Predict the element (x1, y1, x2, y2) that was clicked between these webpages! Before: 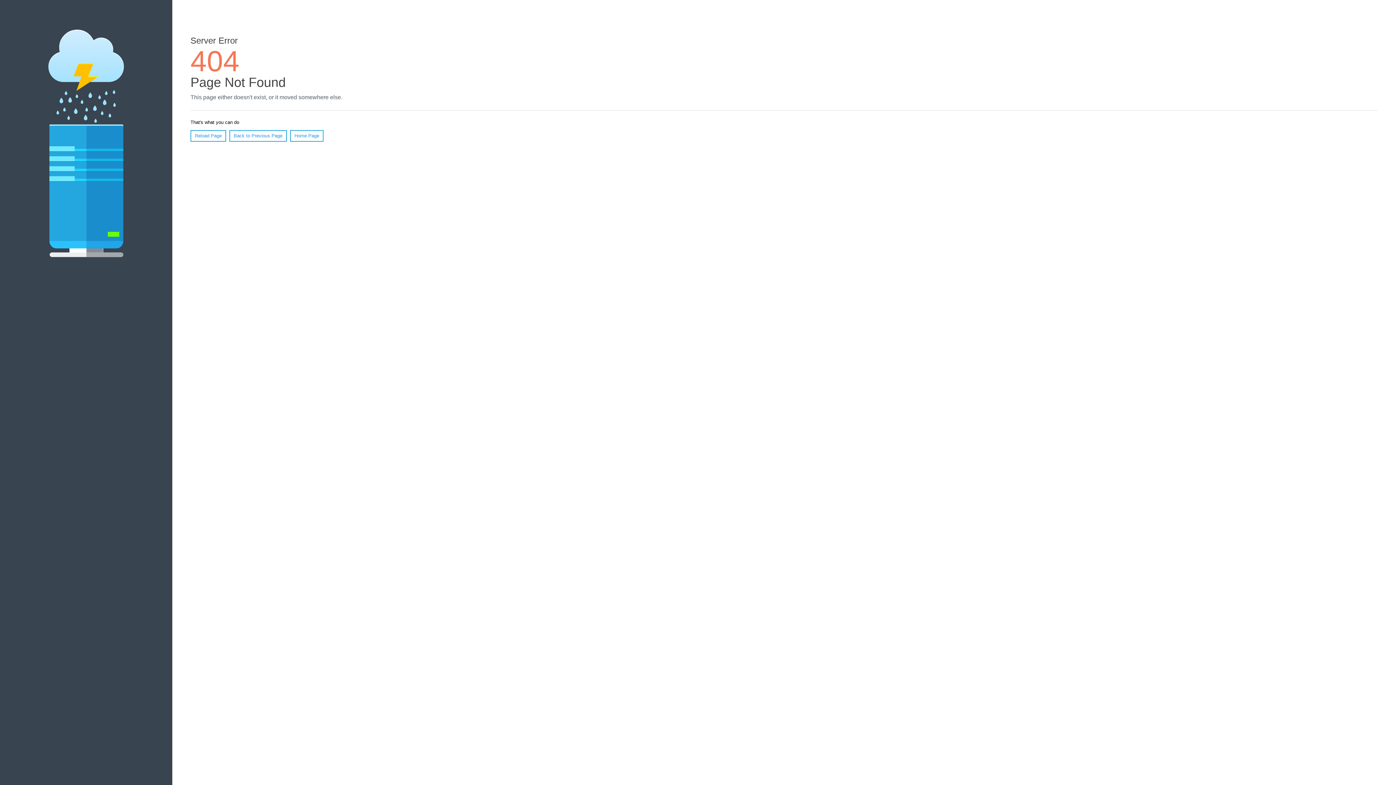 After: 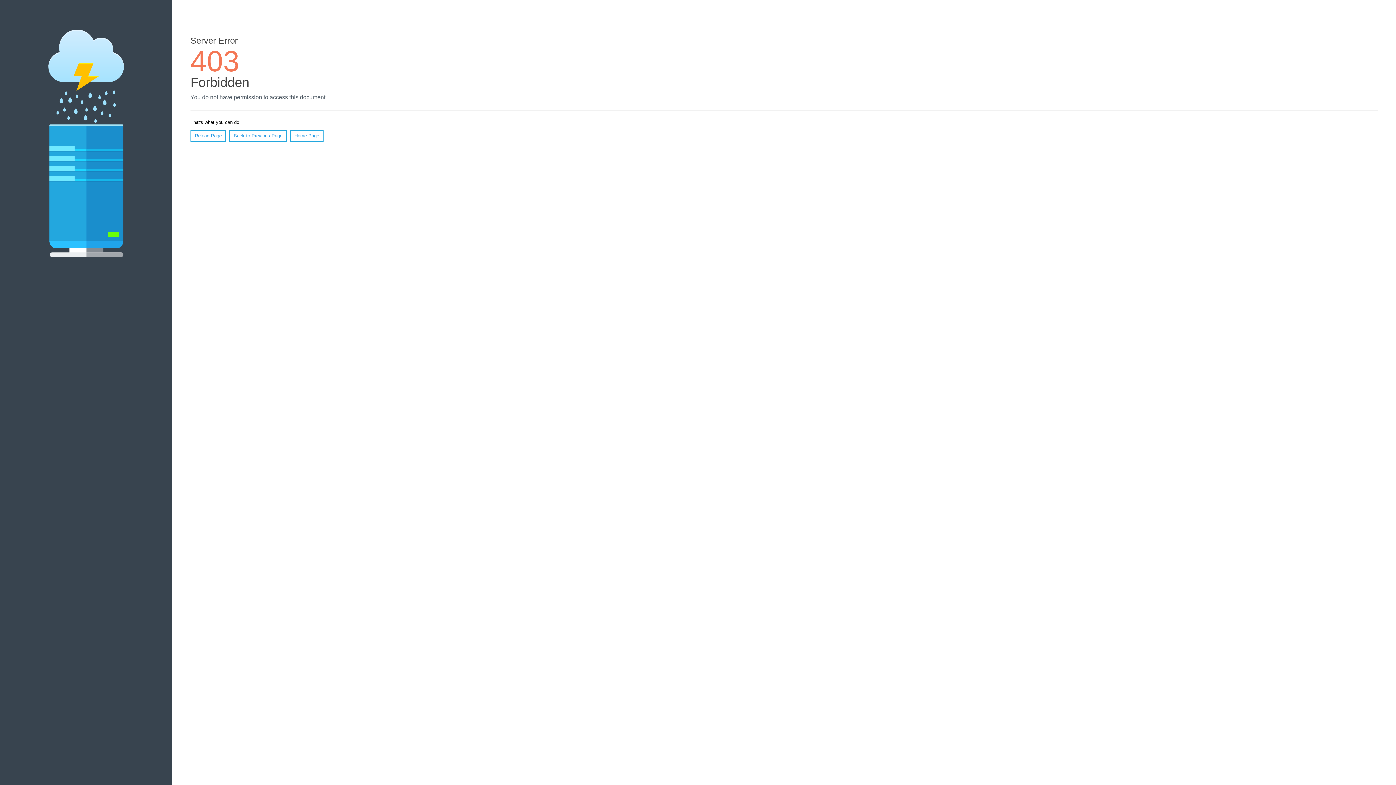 Action: bbox: (290, 130, 323, 141) label: Home Page